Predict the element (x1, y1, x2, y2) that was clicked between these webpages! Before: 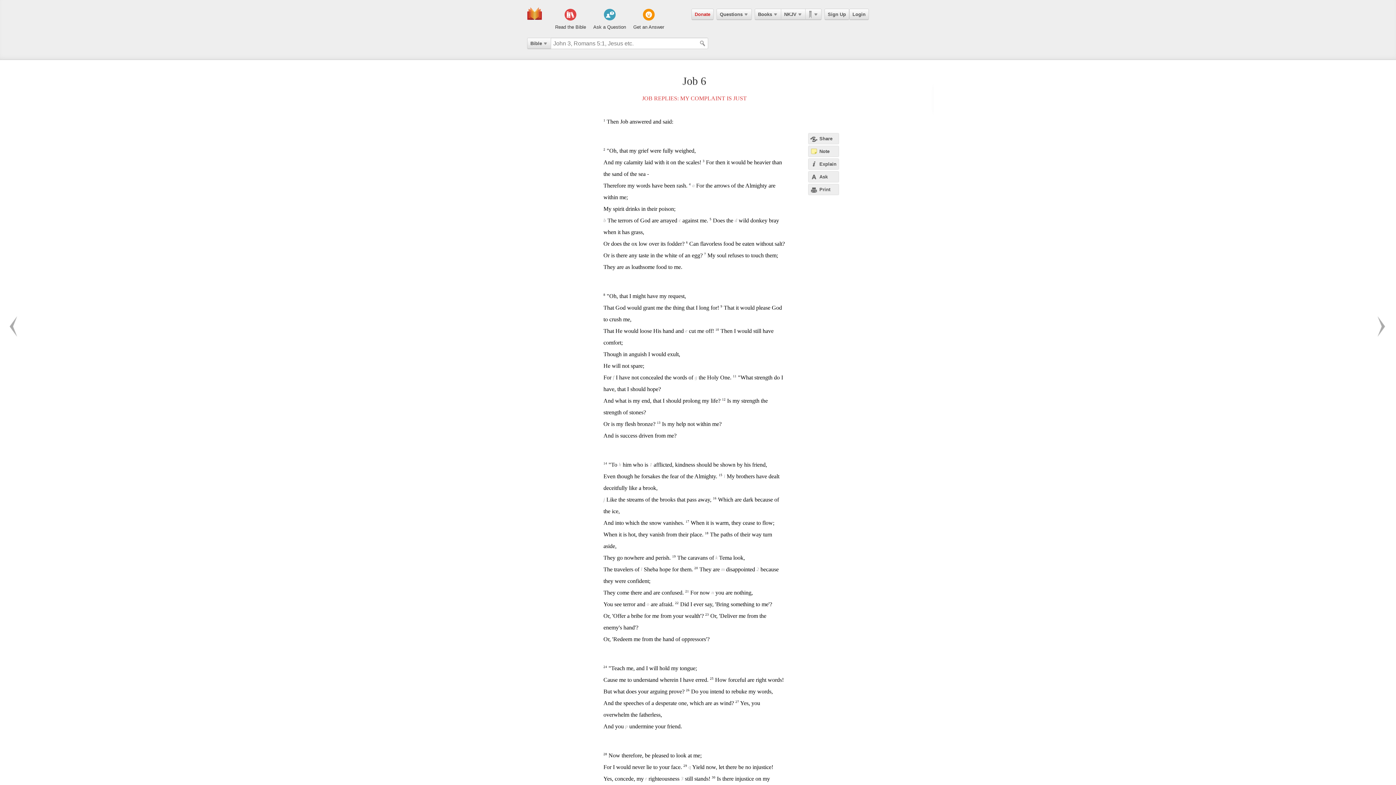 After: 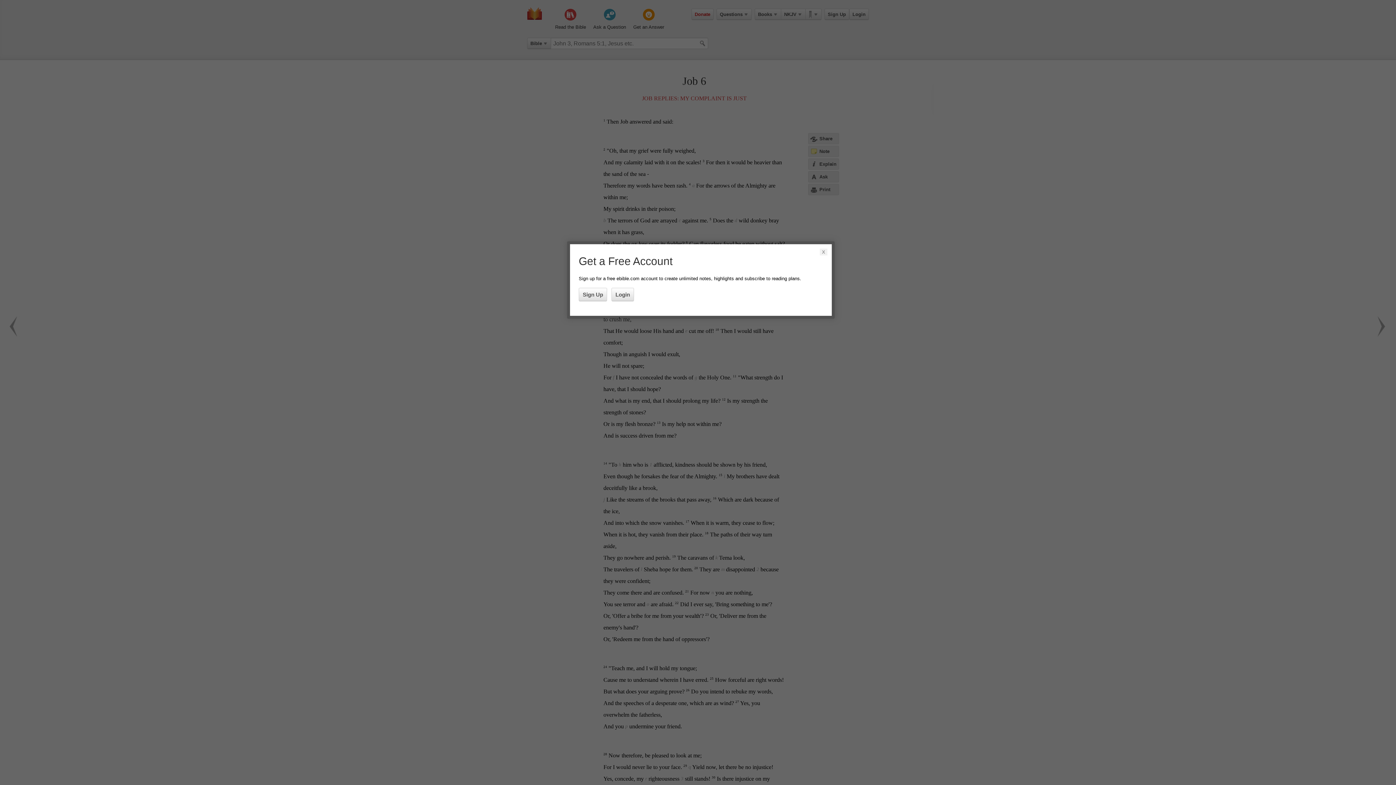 Action: bbox: (808, 145, 839, 157) label: Note